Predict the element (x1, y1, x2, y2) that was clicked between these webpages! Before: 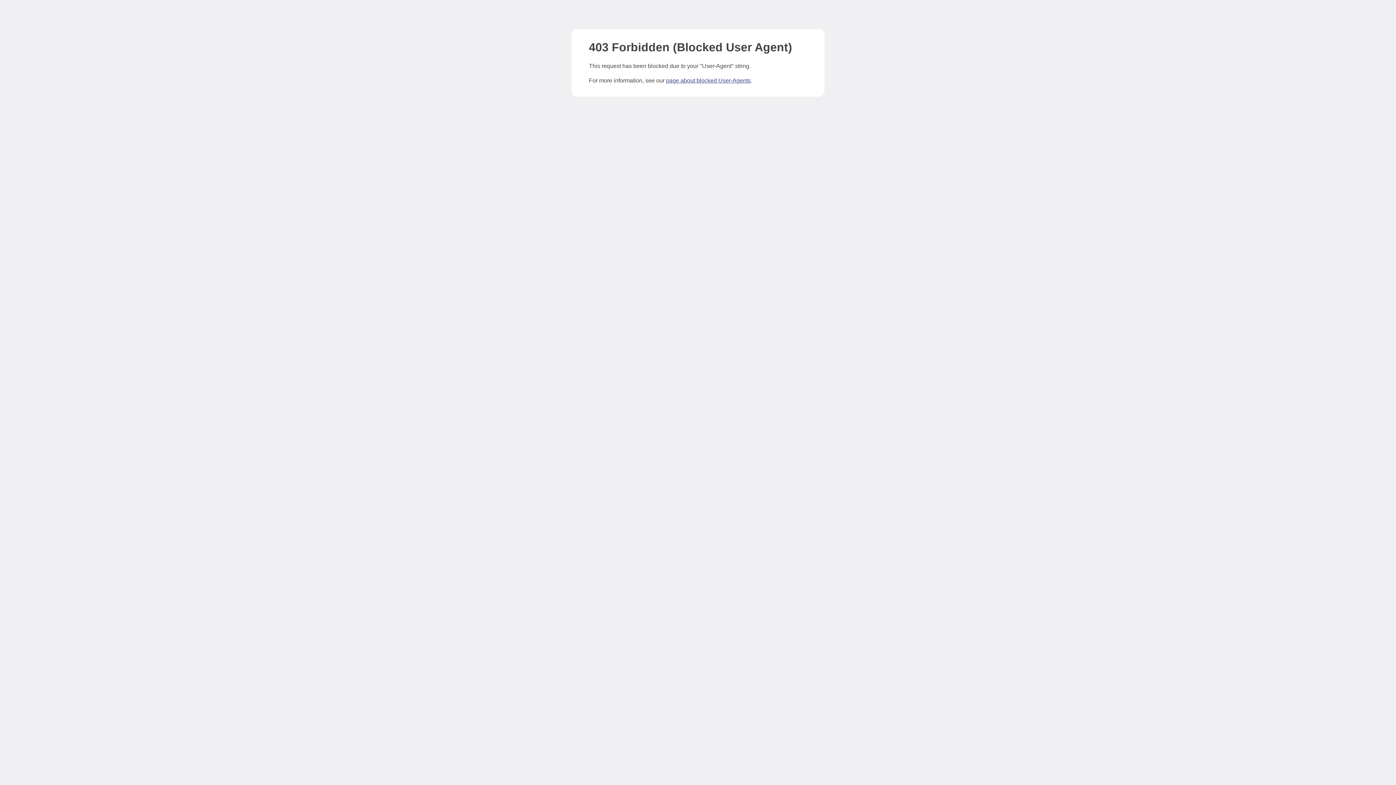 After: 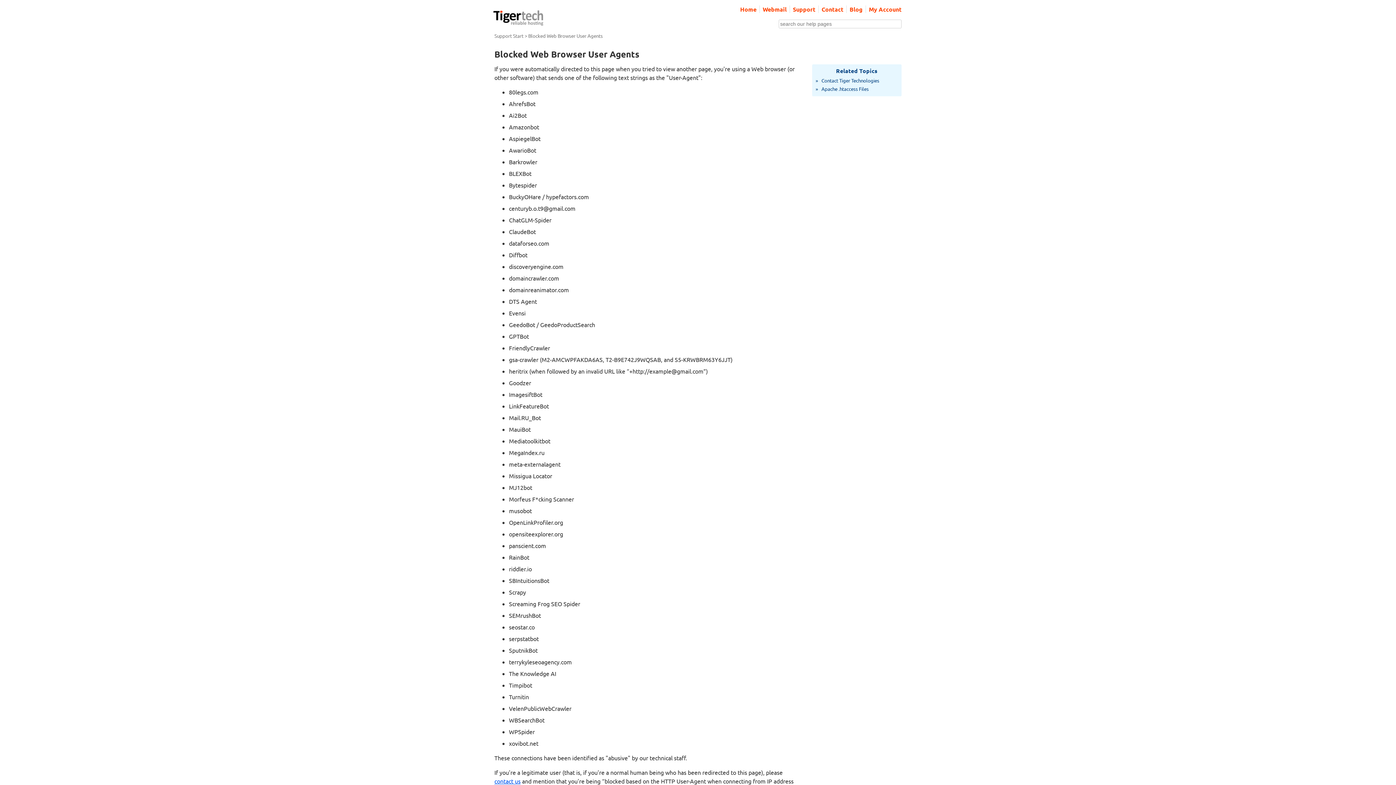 Action: bbox: (666, 77, 750, 83) label: page about blocked User-Agents